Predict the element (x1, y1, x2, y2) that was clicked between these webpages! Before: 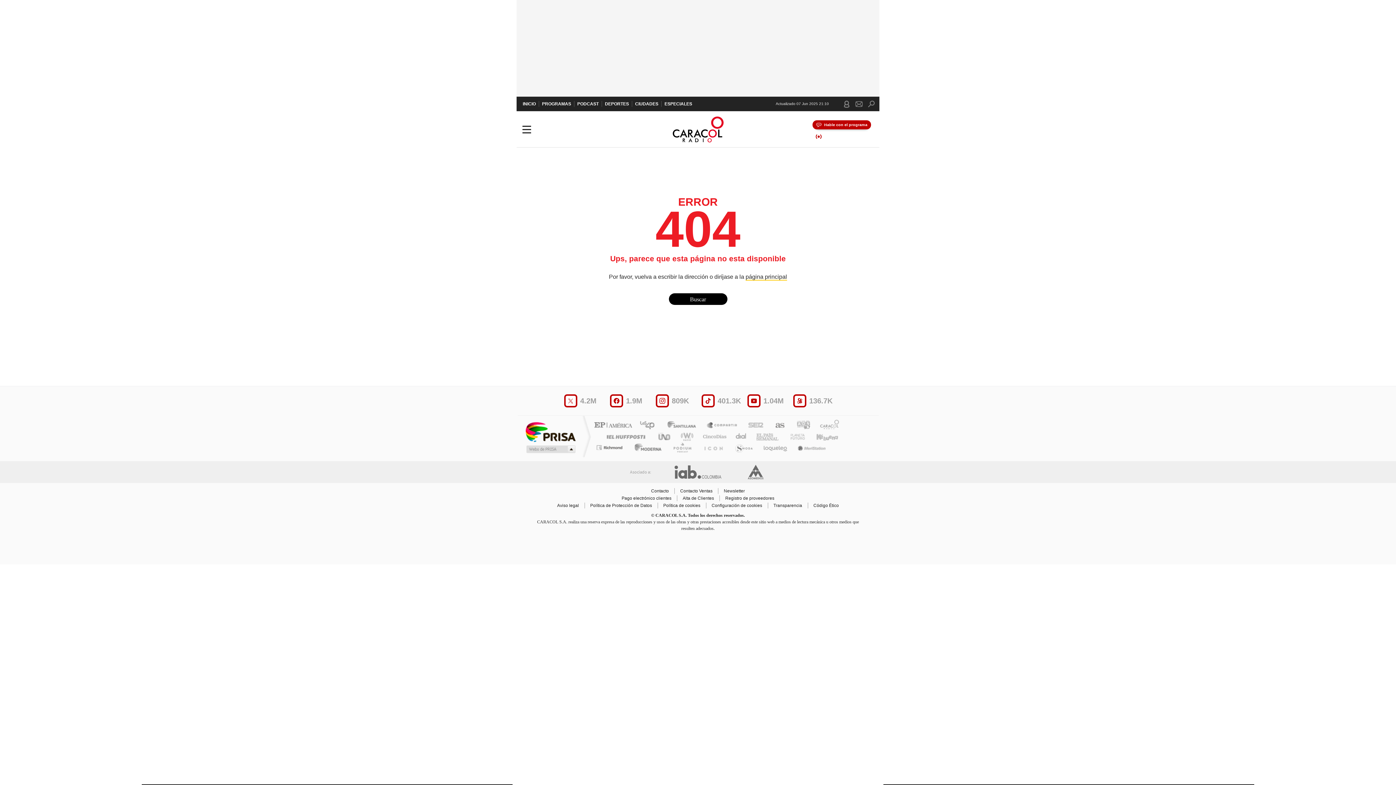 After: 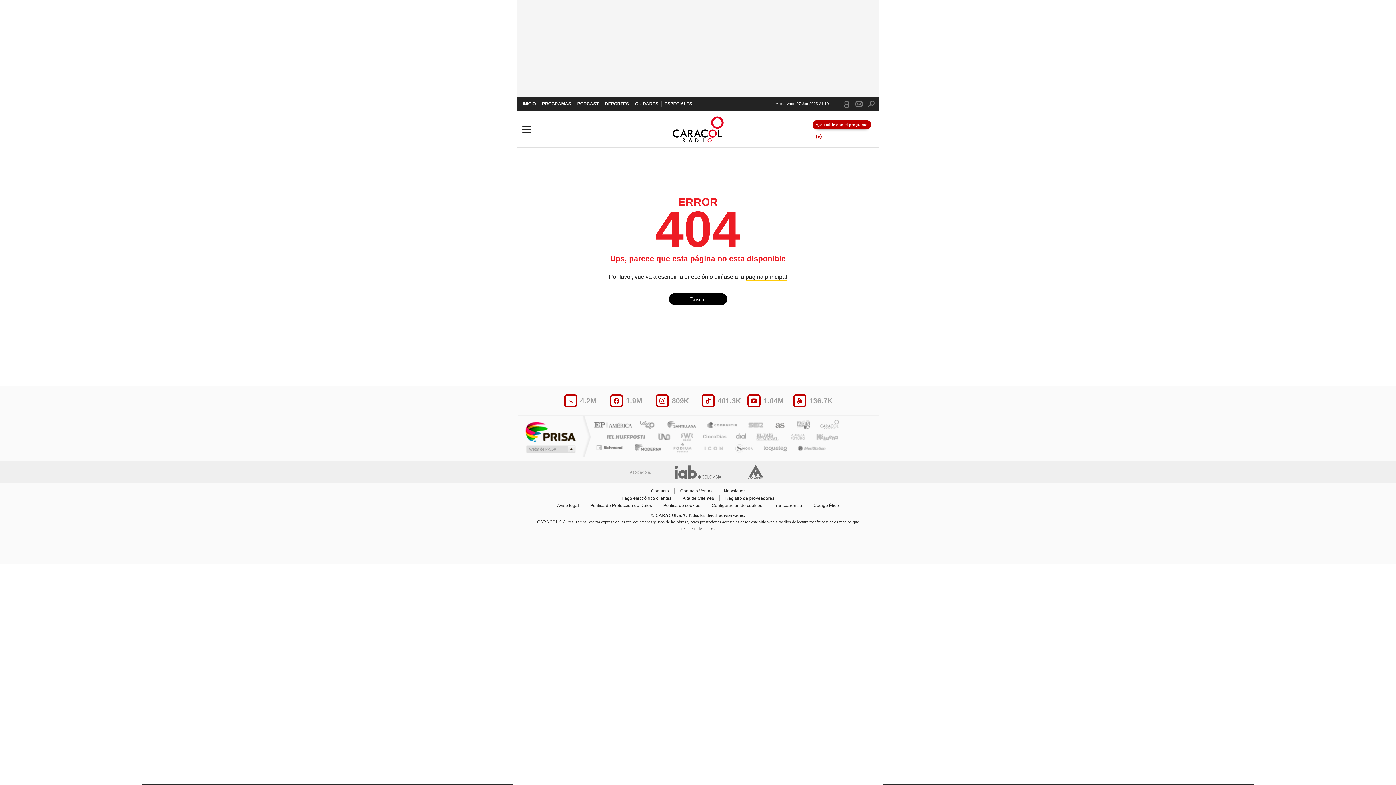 Action: bbox: (706, 502, 767, 508) label: Configuración de cookies